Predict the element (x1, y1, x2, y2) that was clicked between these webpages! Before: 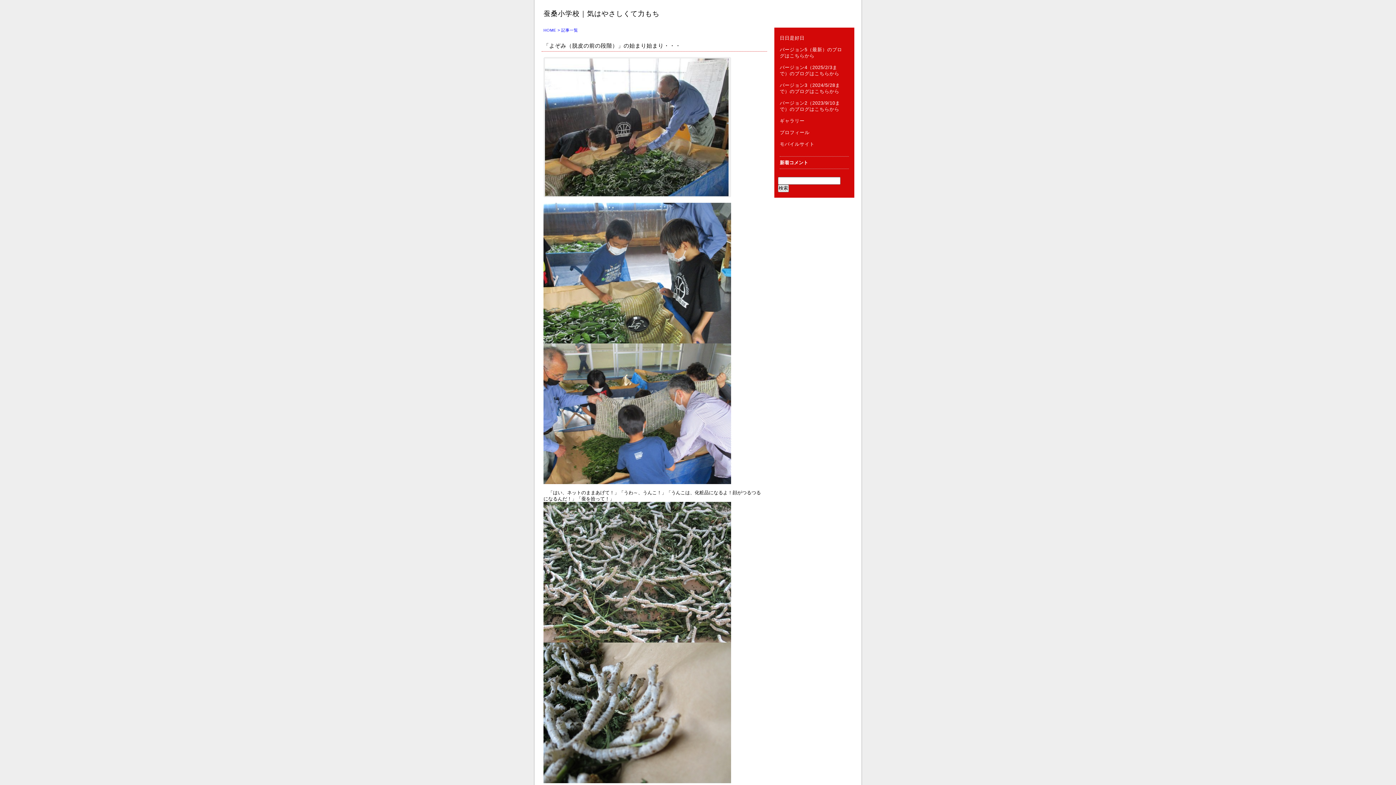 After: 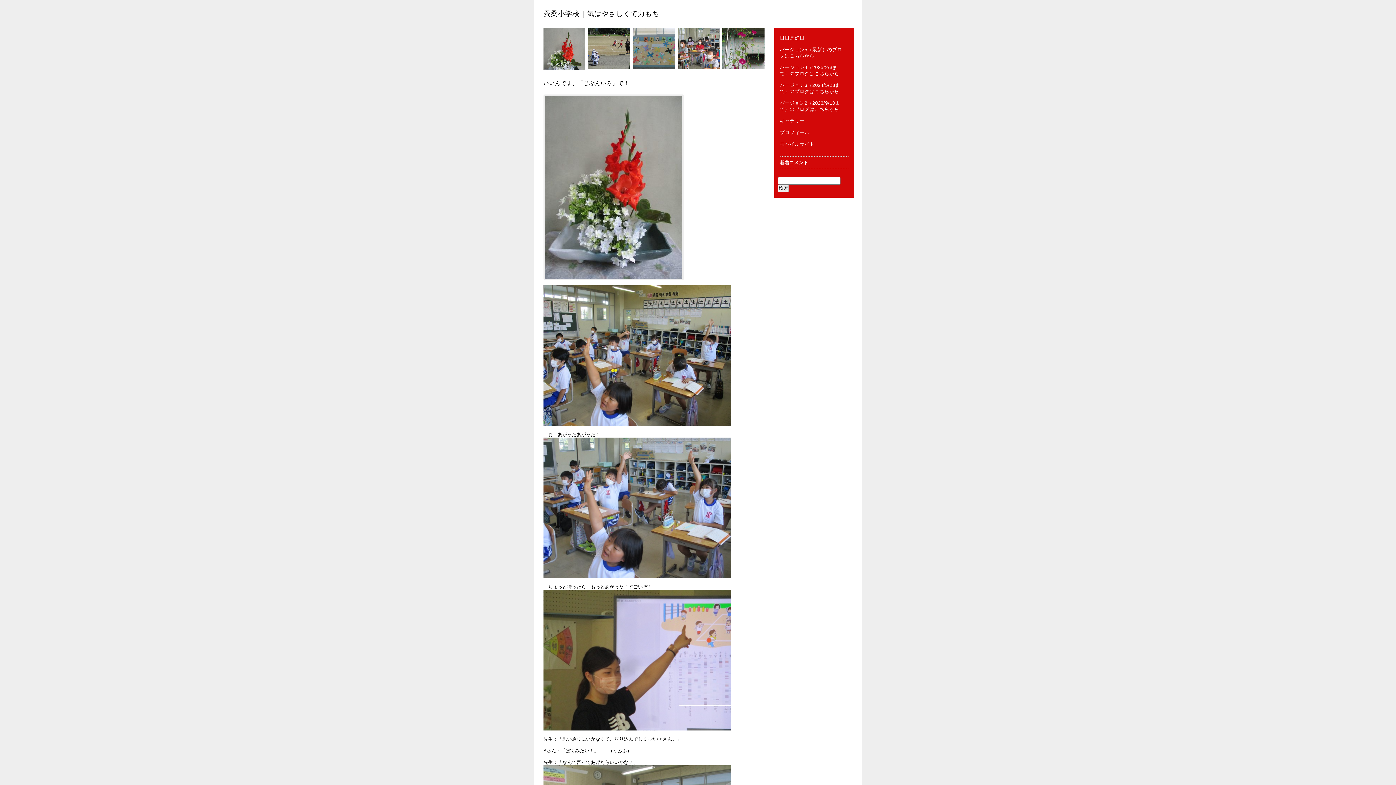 Action: label: HOME bbox: (543, 28, 556, 32)